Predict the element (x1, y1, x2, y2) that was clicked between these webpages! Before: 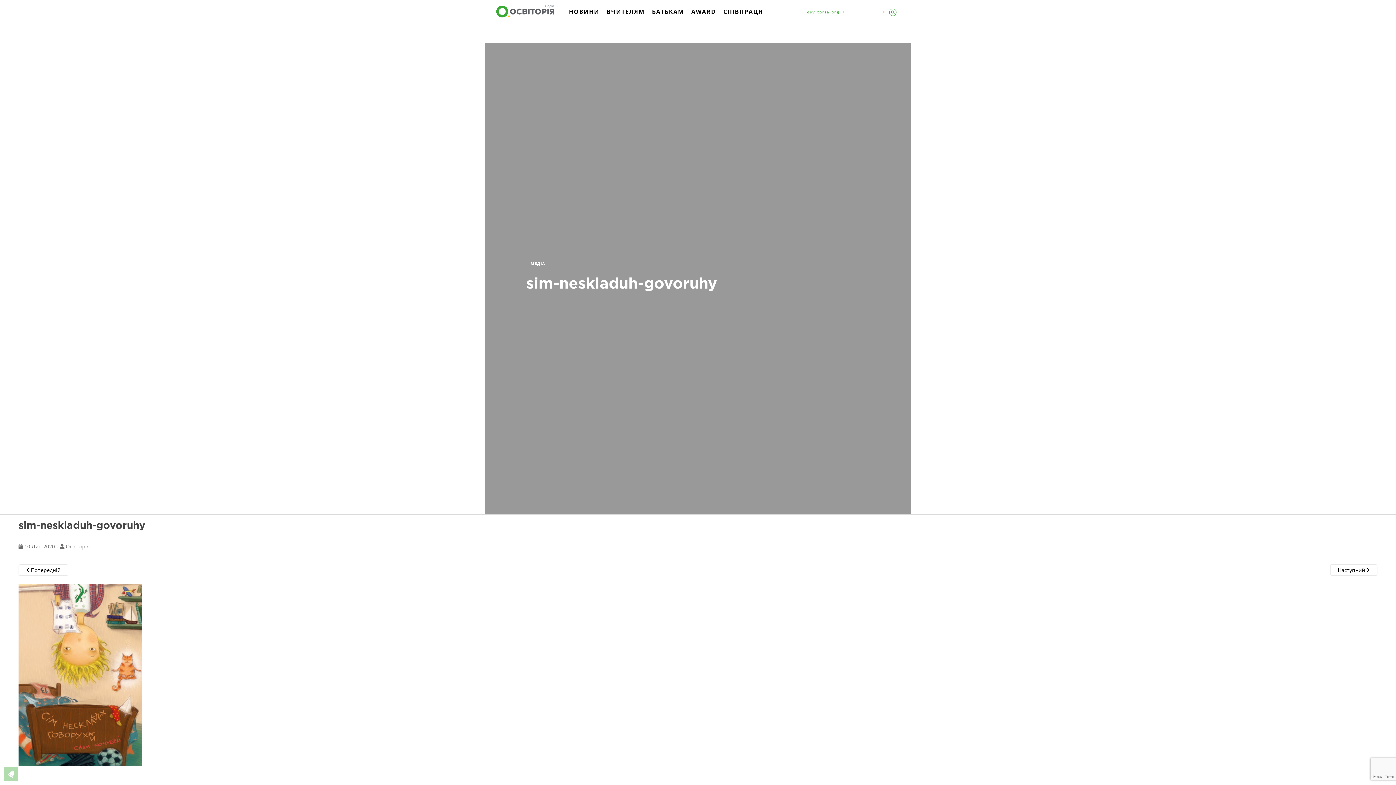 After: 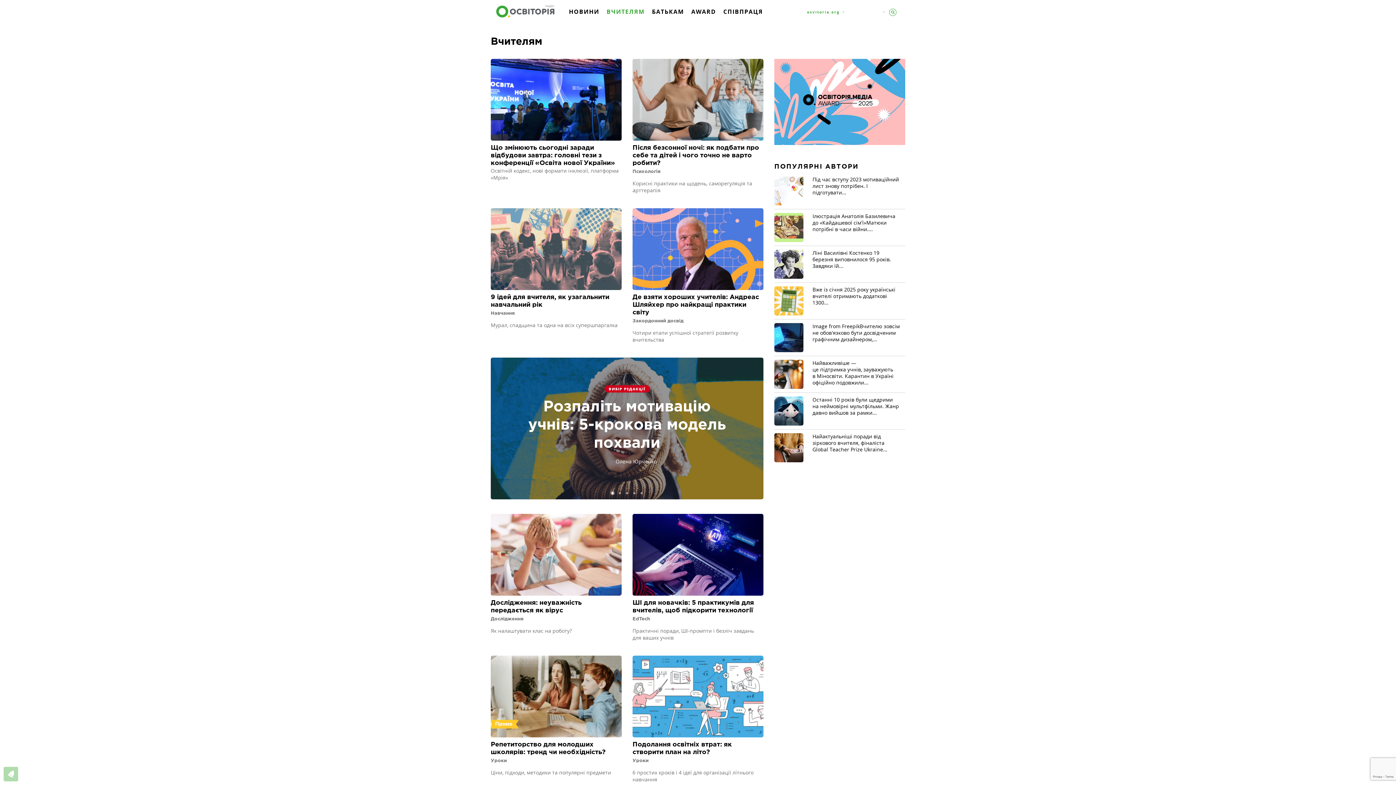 Action: label: ВЧИТЕЛЯМ bbox: (606, 6, 645, 26)